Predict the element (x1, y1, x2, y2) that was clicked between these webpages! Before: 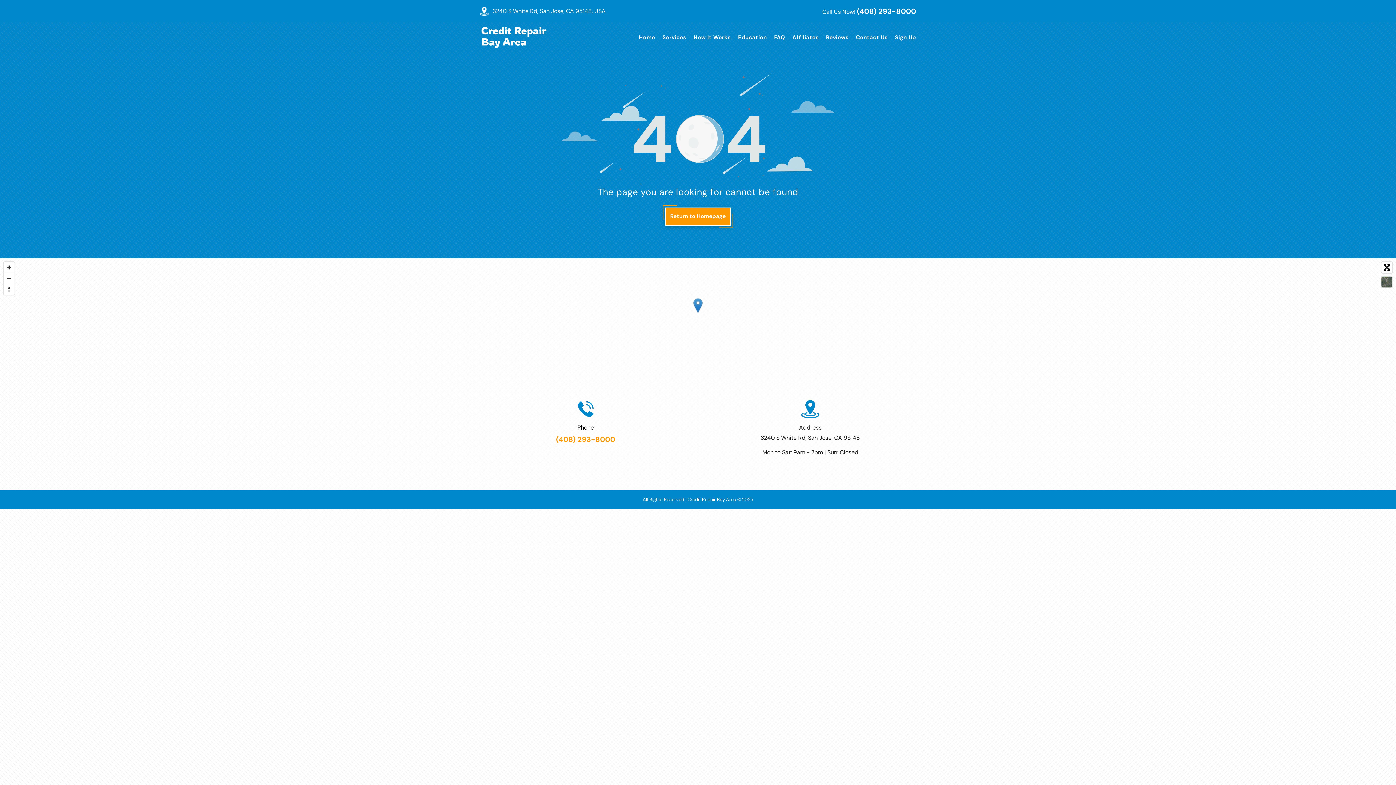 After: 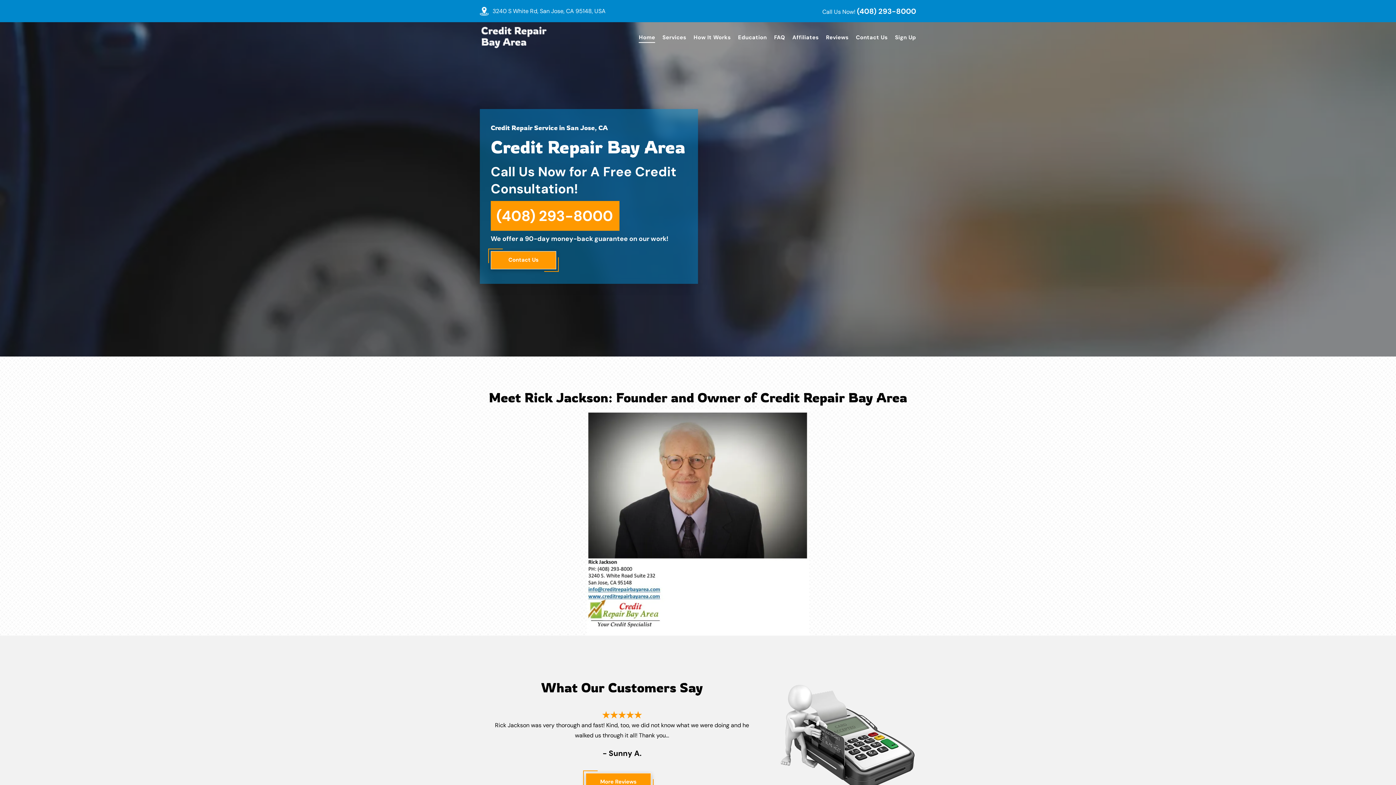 Action: bbox: (480, 25, 549, 32)